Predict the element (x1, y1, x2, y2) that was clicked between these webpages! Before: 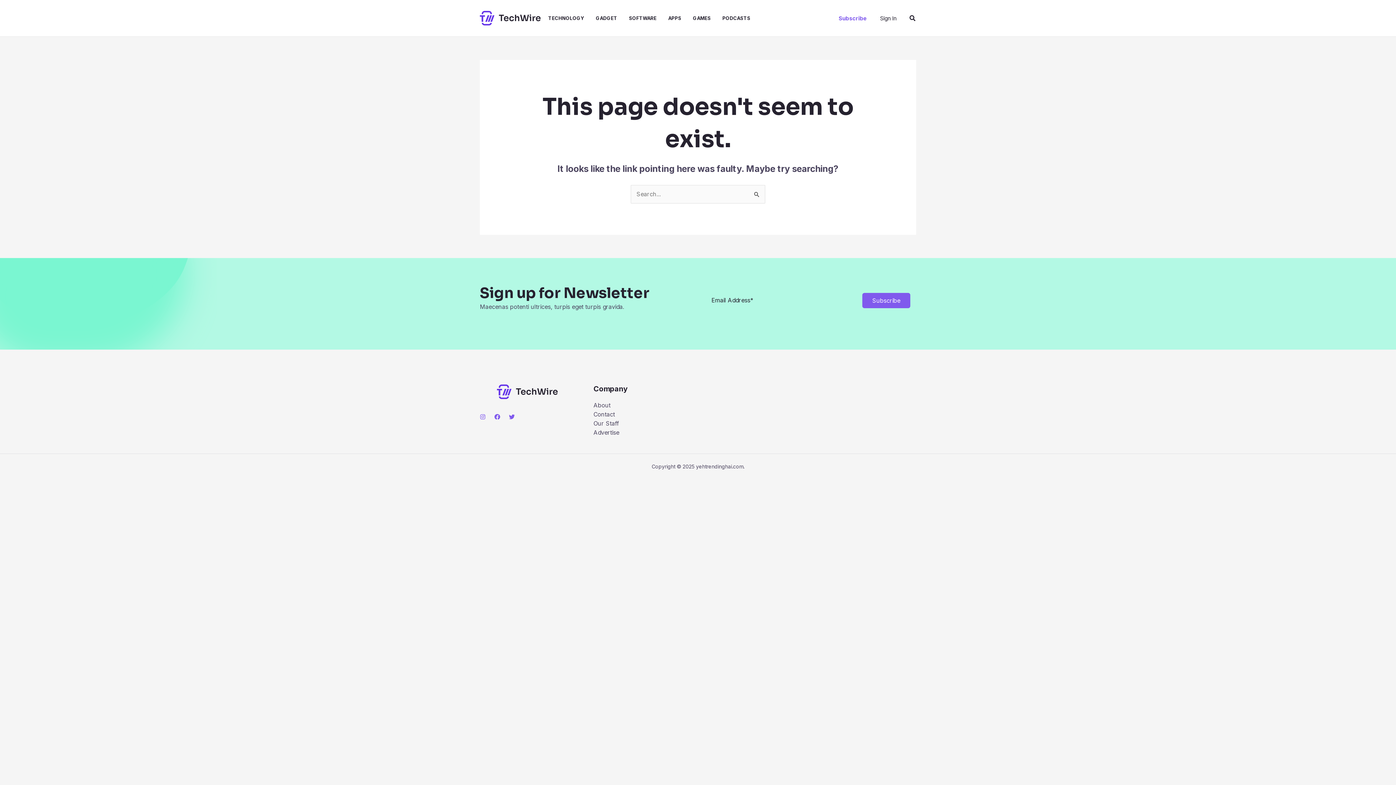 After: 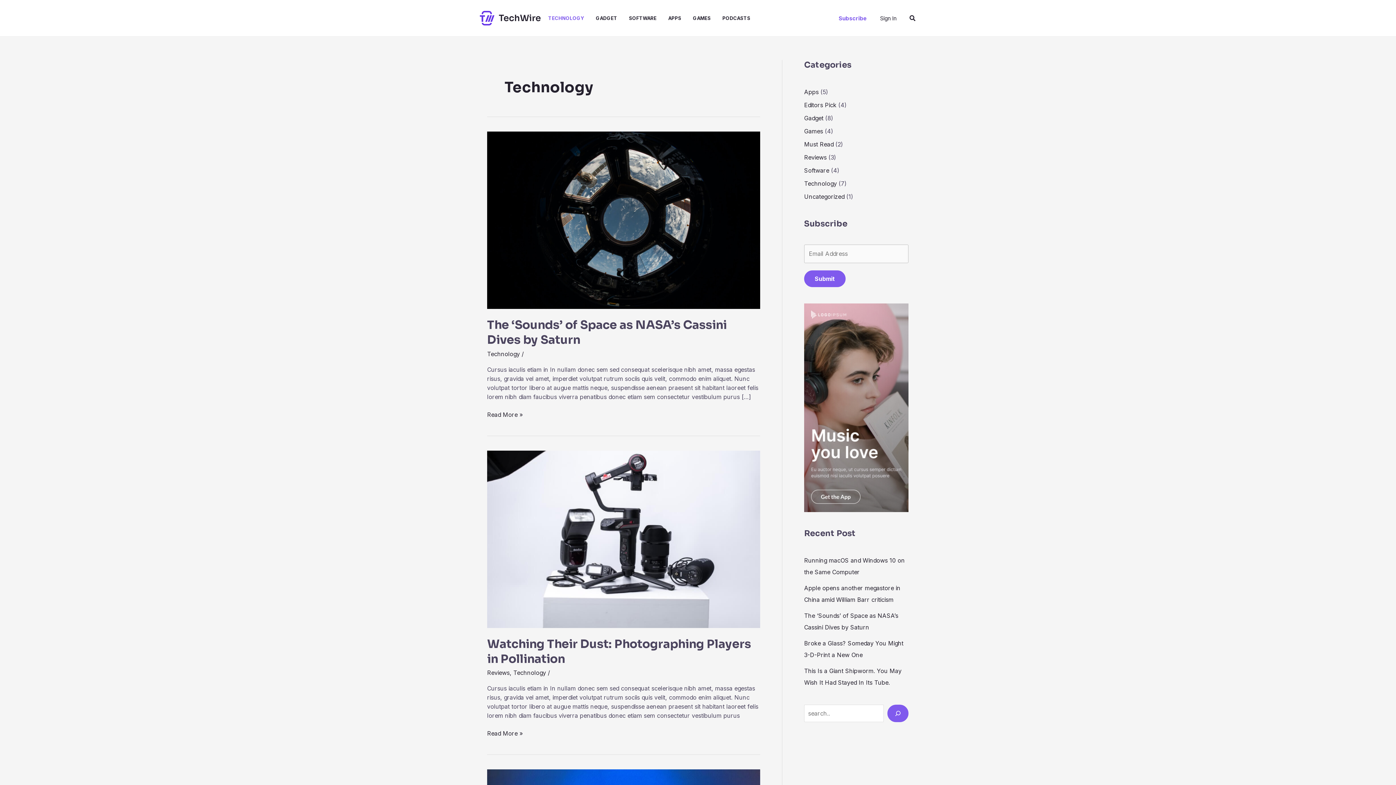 Action: label: TECHNOLOGY bbox: (548, 0, 596, 36)